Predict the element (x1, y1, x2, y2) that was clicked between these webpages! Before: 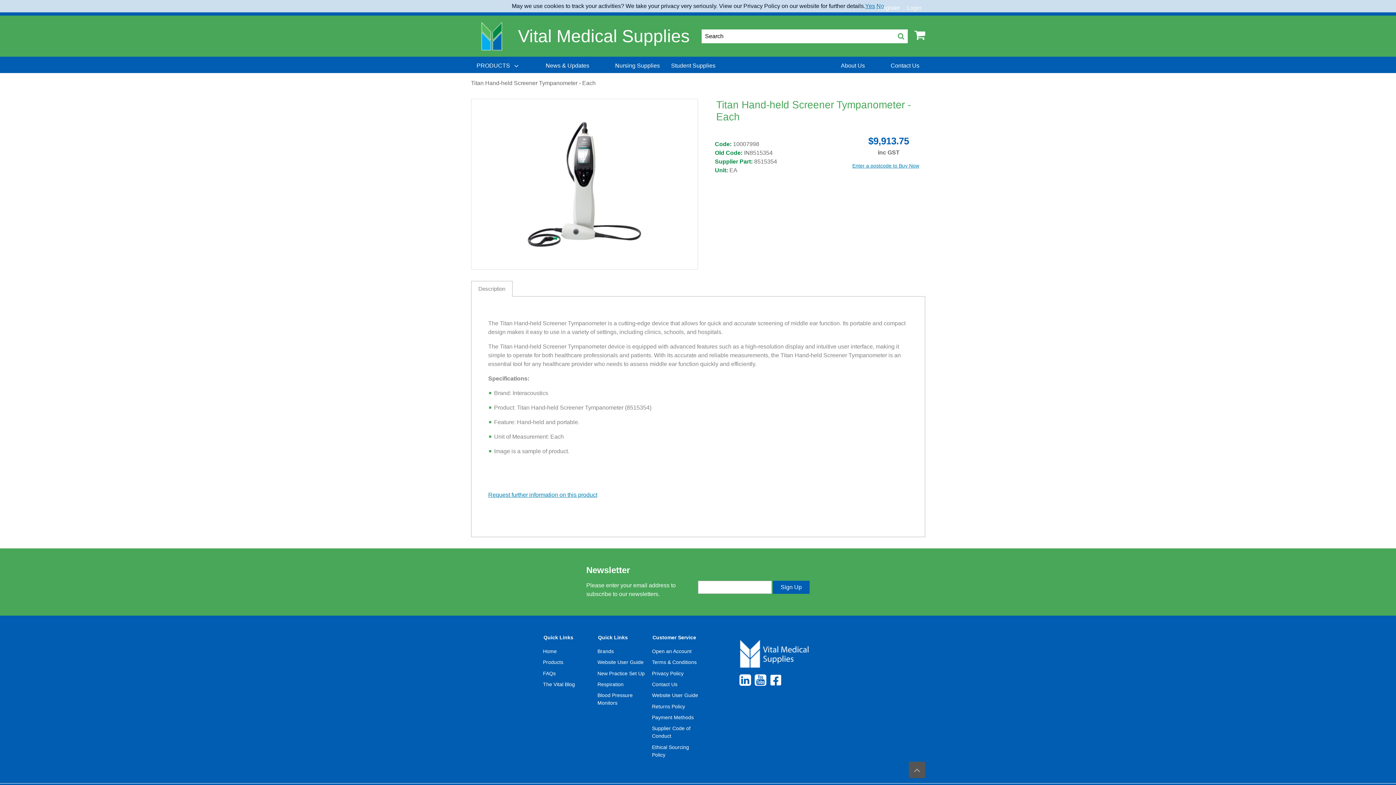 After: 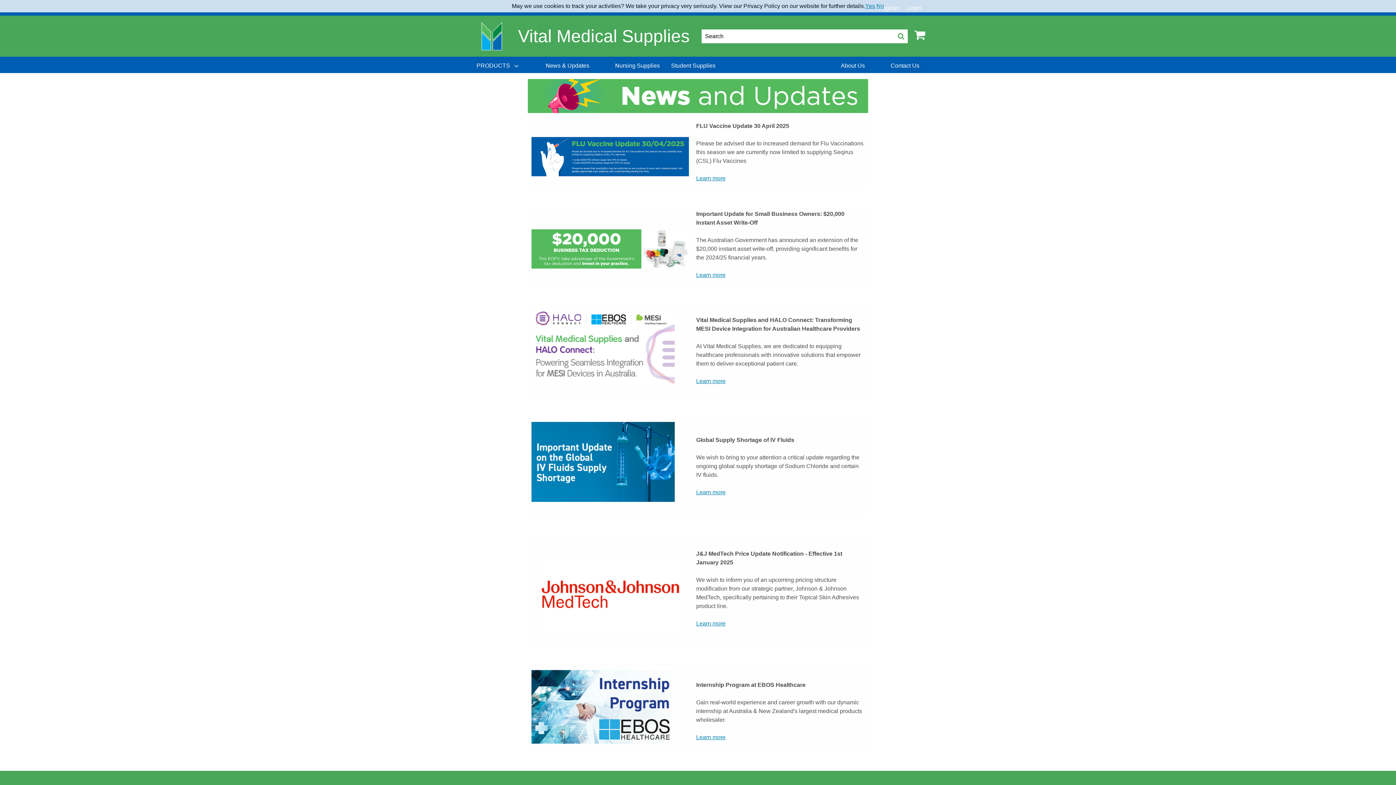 Action: bbox: (540, 58, 595, 73) label: News & Updates